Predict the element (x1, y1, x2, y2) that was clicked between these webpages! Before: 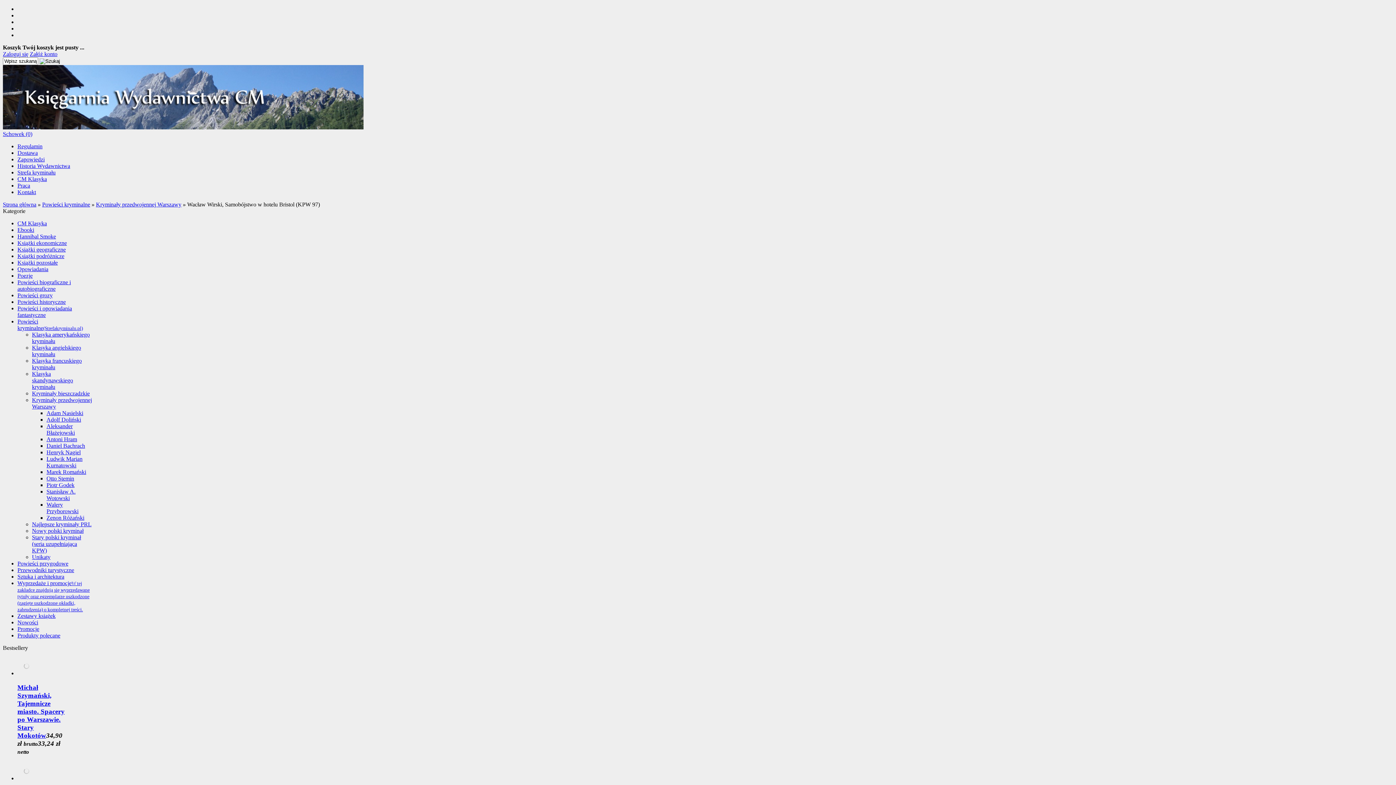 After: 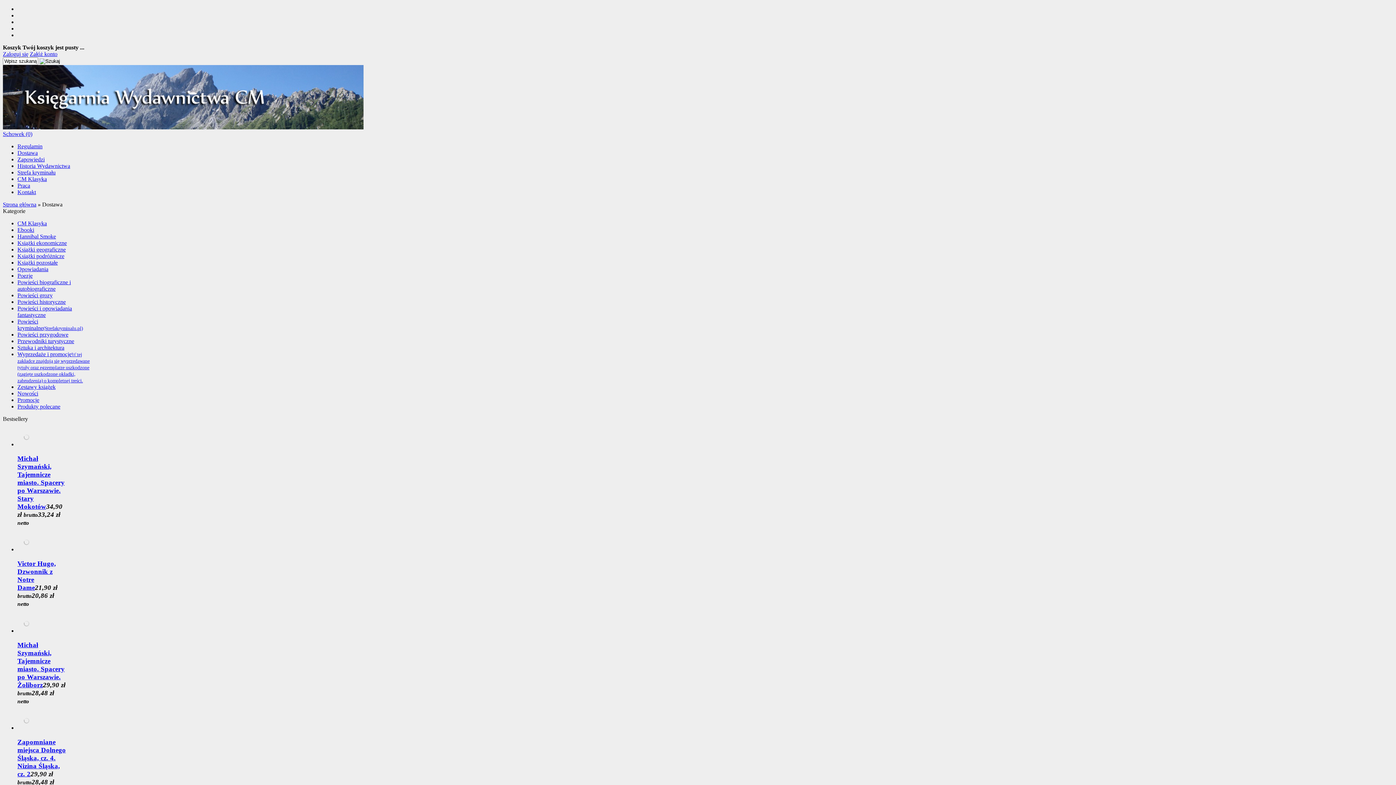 Action: bbox: (17, 149, 37, 156) label: Dostawa